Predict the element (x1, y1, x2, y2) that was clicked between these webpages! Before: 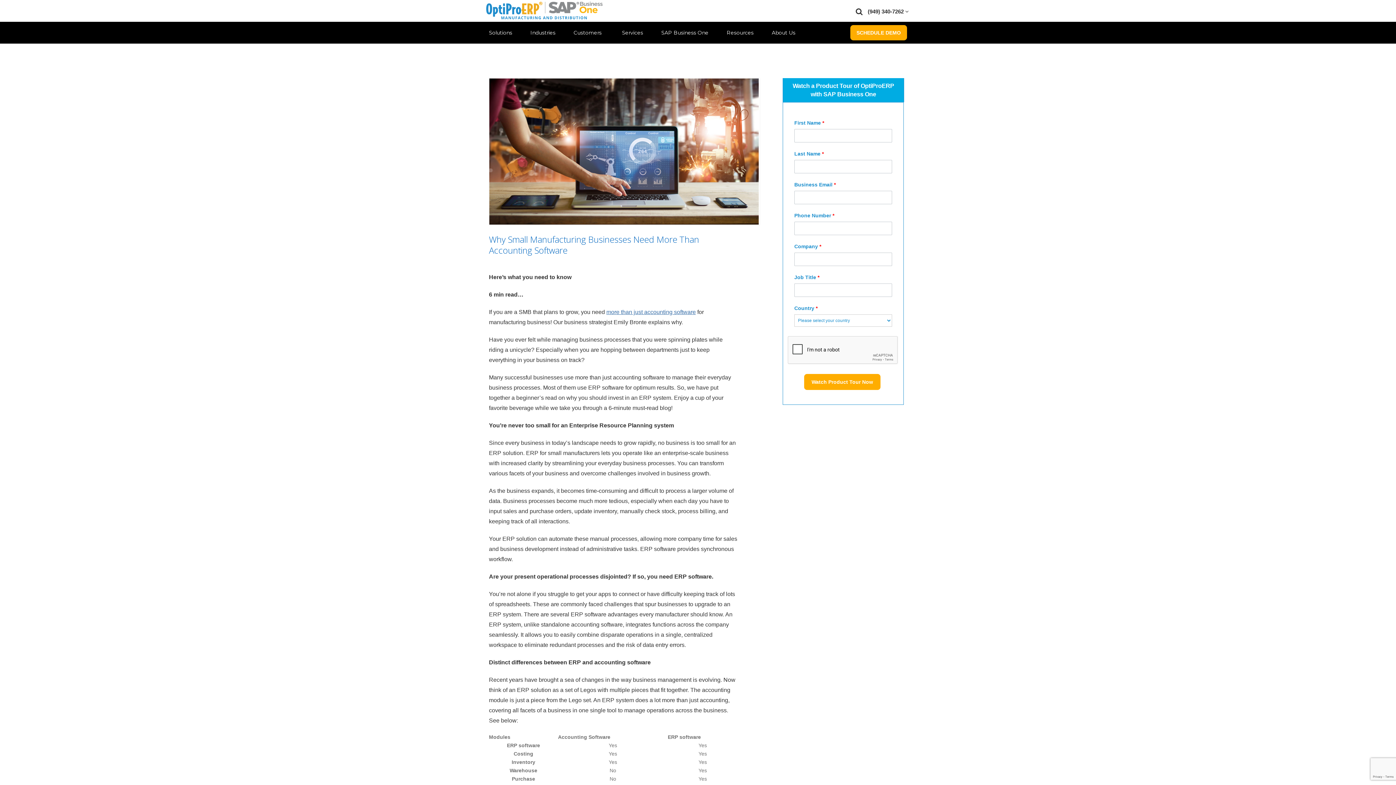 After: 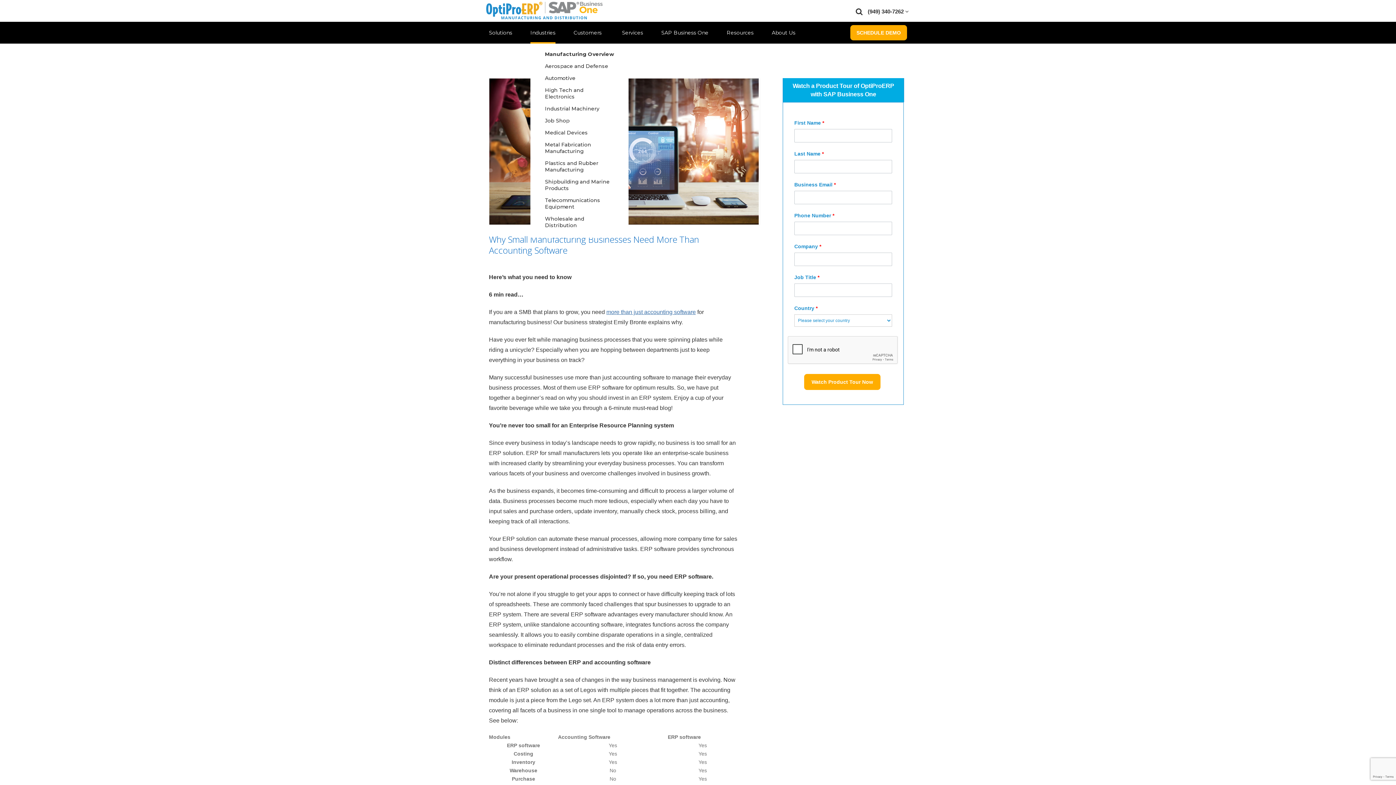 Action: bbox: (530, 21, 555, 43) label: Industries